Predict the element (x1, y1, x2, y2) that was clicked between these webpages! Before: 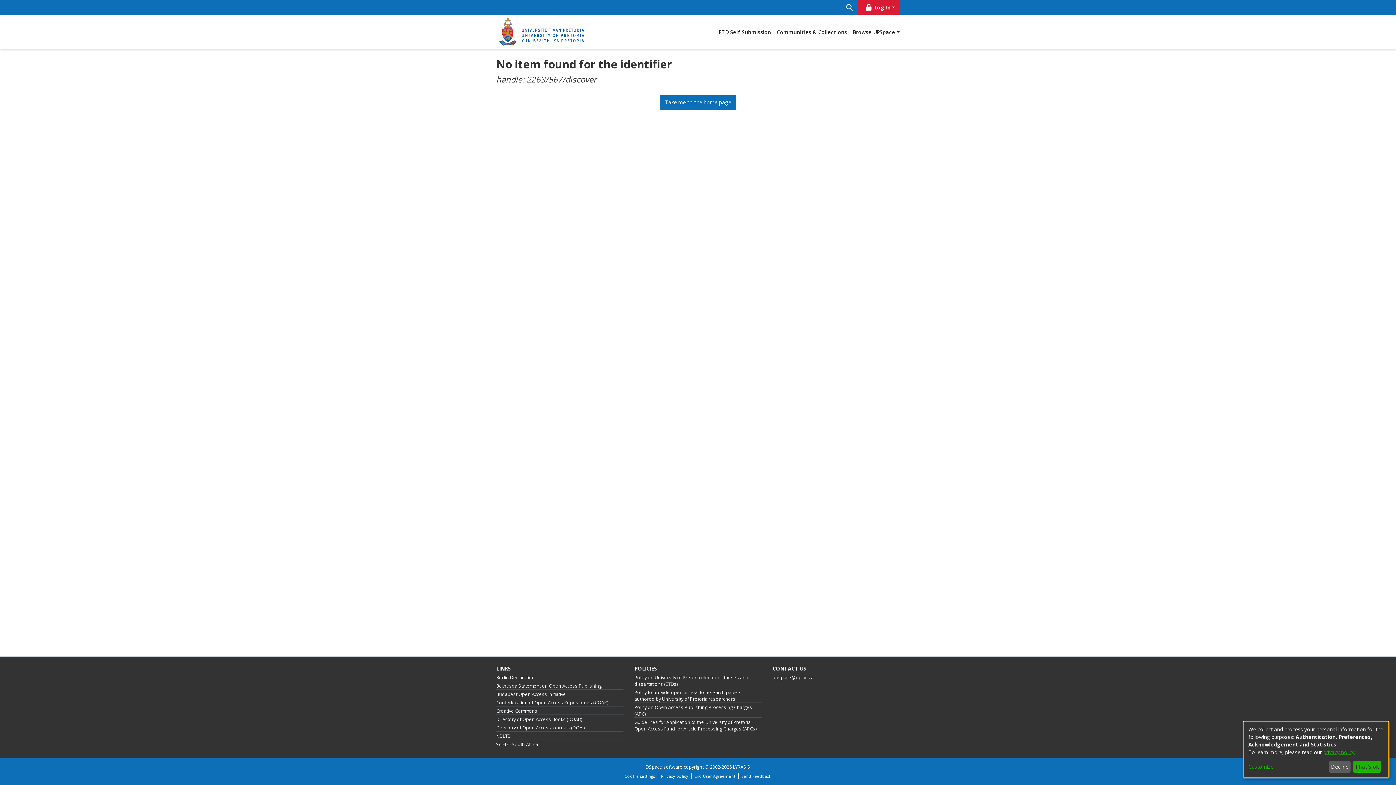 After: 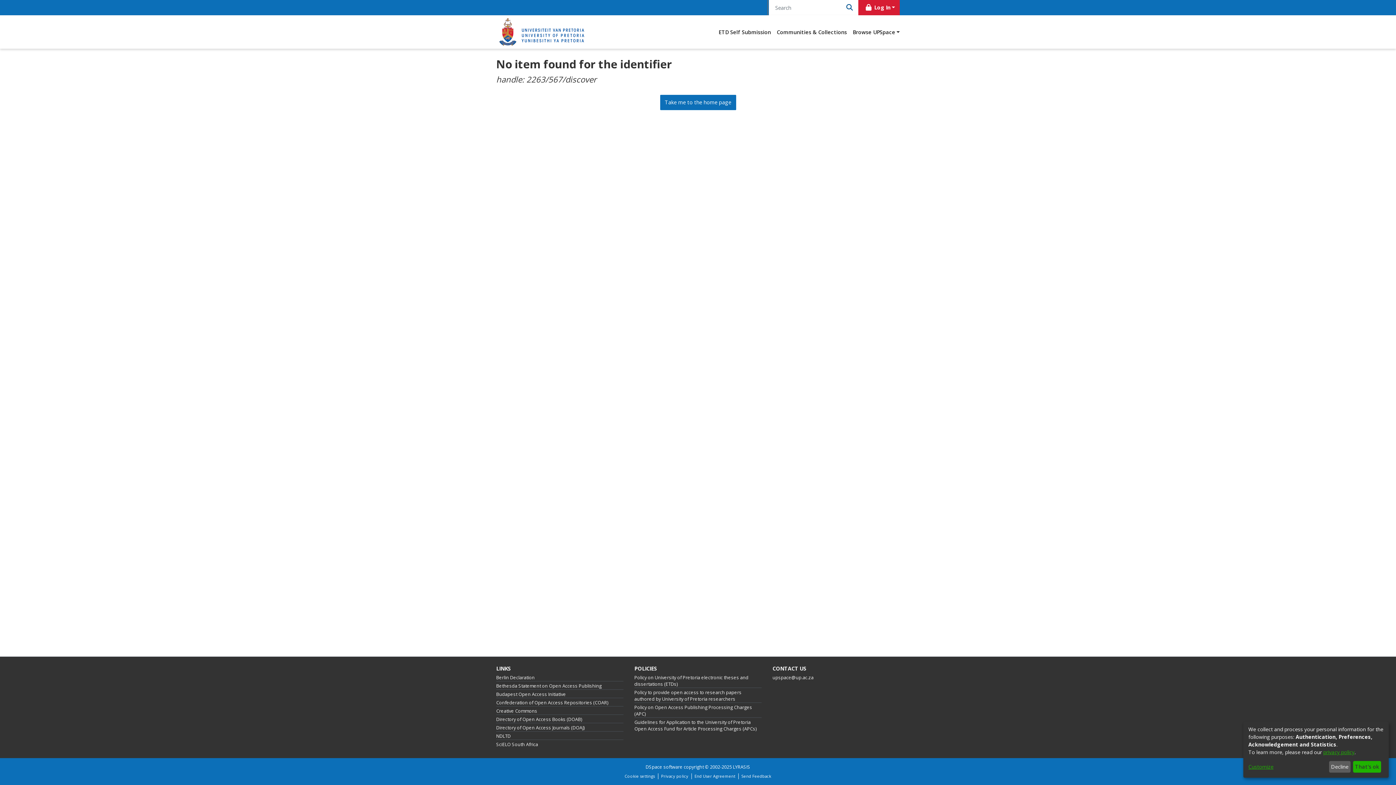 Action: bbox: (840, 0, 858, 15) label: Submit search